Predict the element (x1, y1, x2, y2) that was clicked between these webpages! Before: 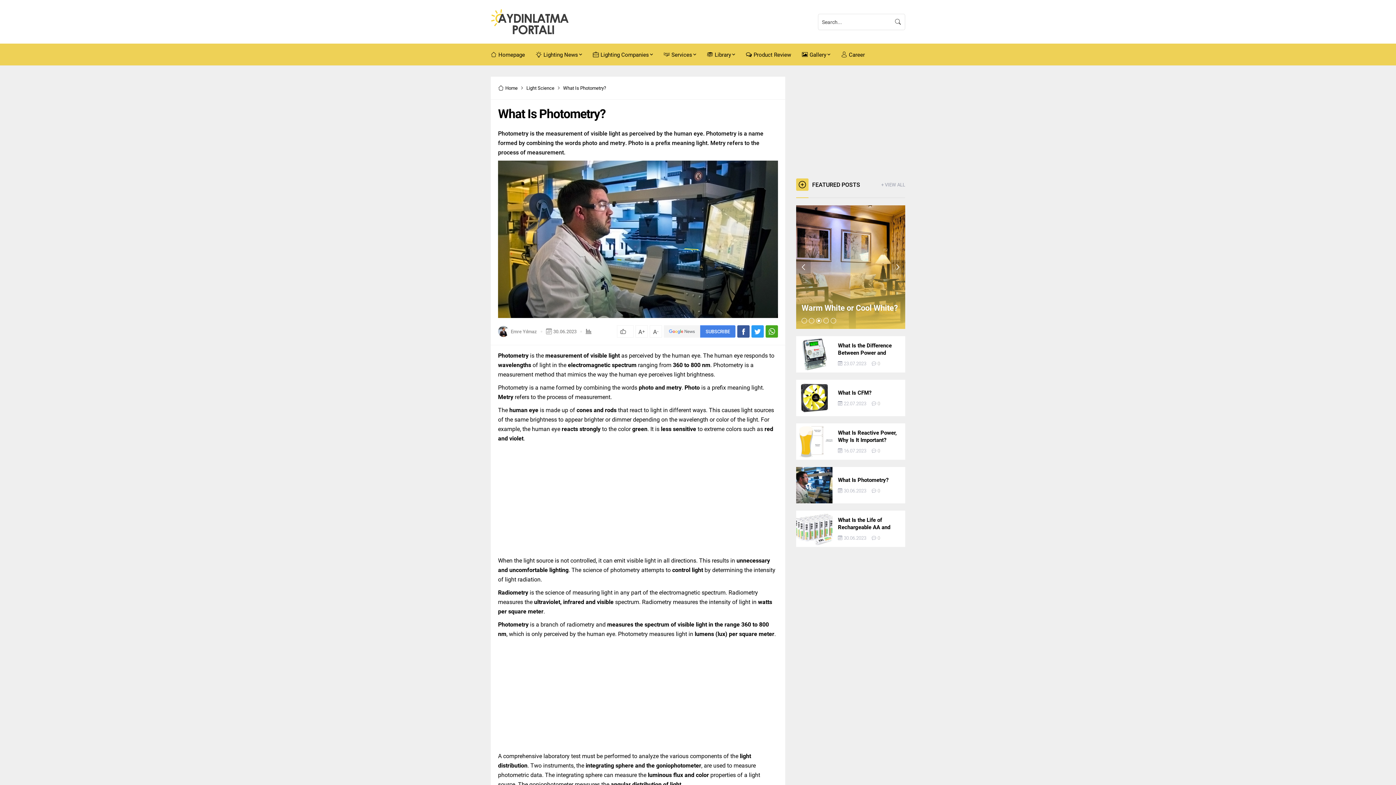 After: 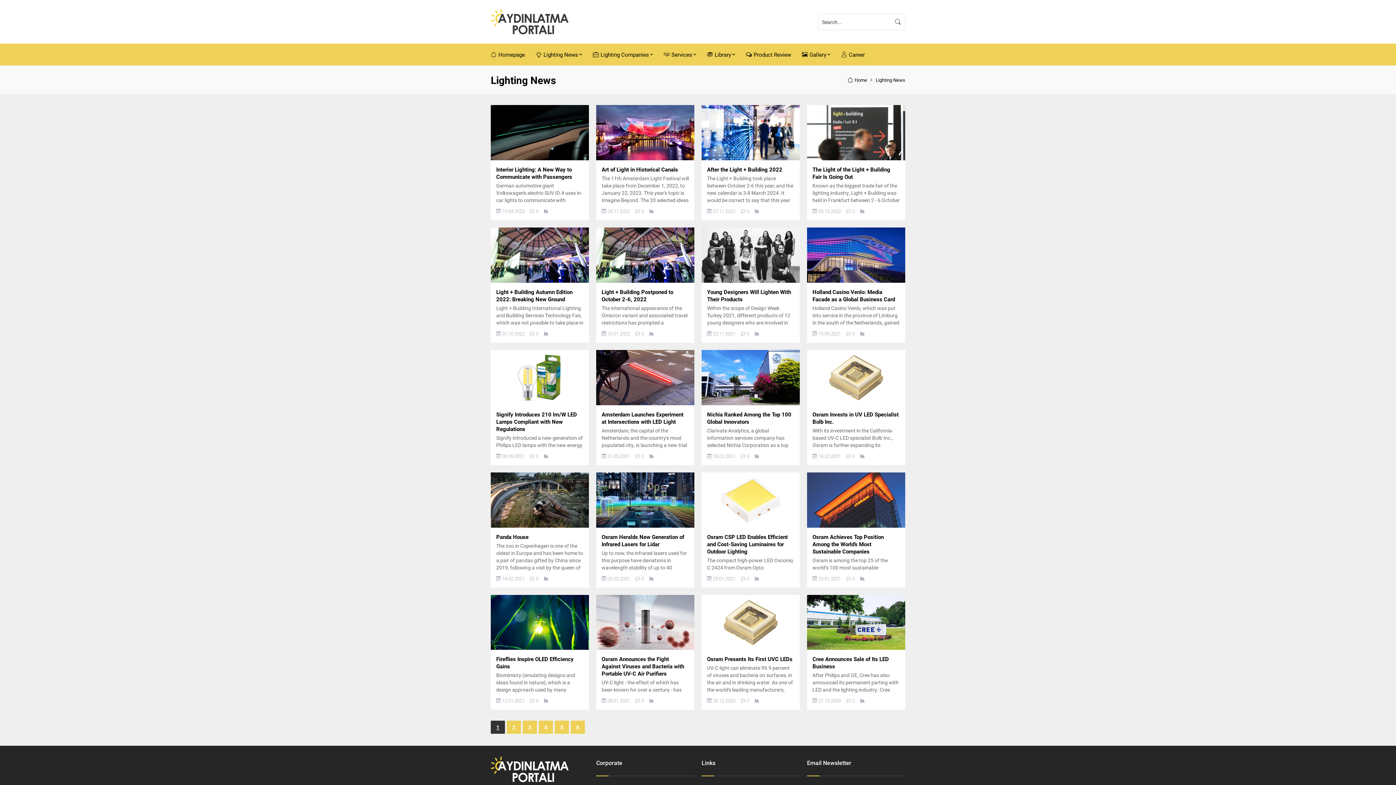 Action: label: Lighting News bbox: (536, 43, 582, 65)